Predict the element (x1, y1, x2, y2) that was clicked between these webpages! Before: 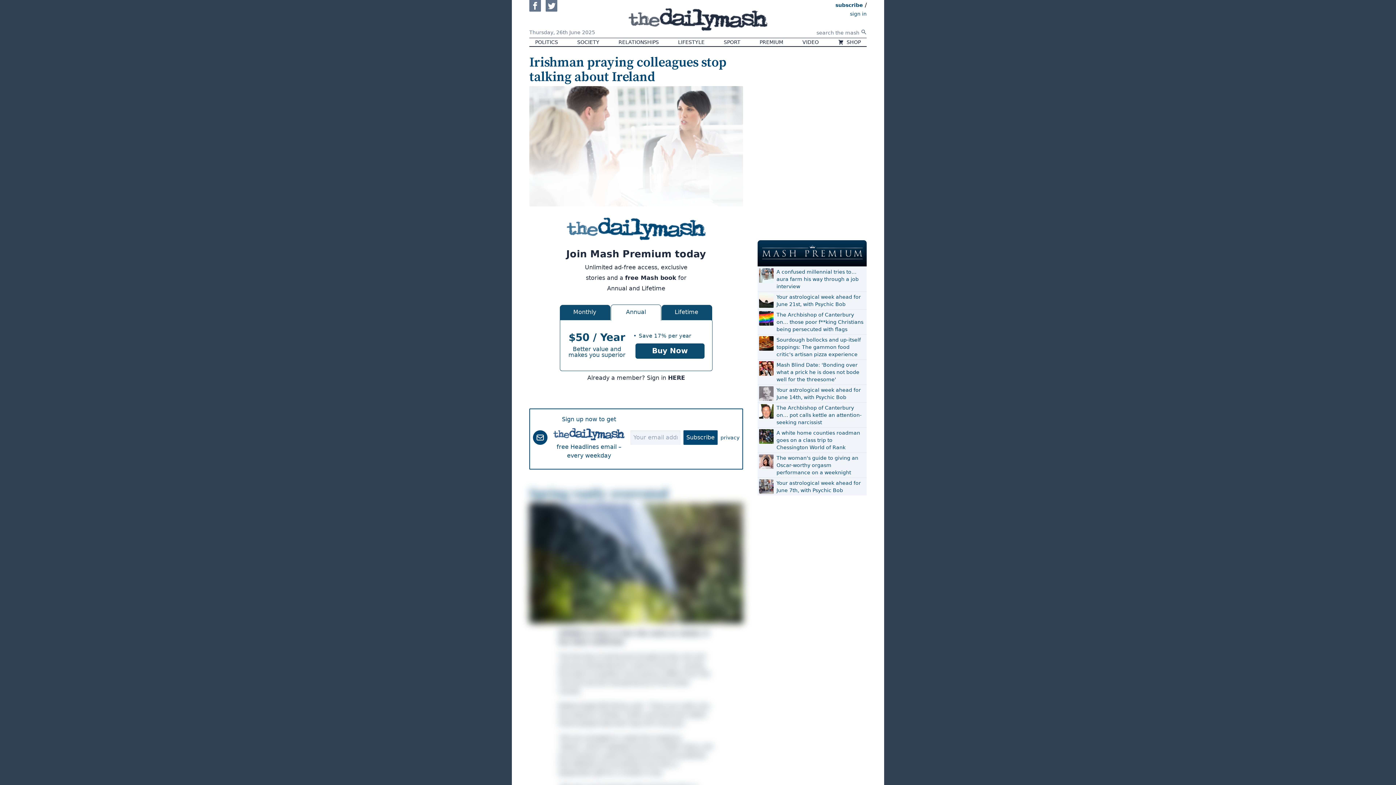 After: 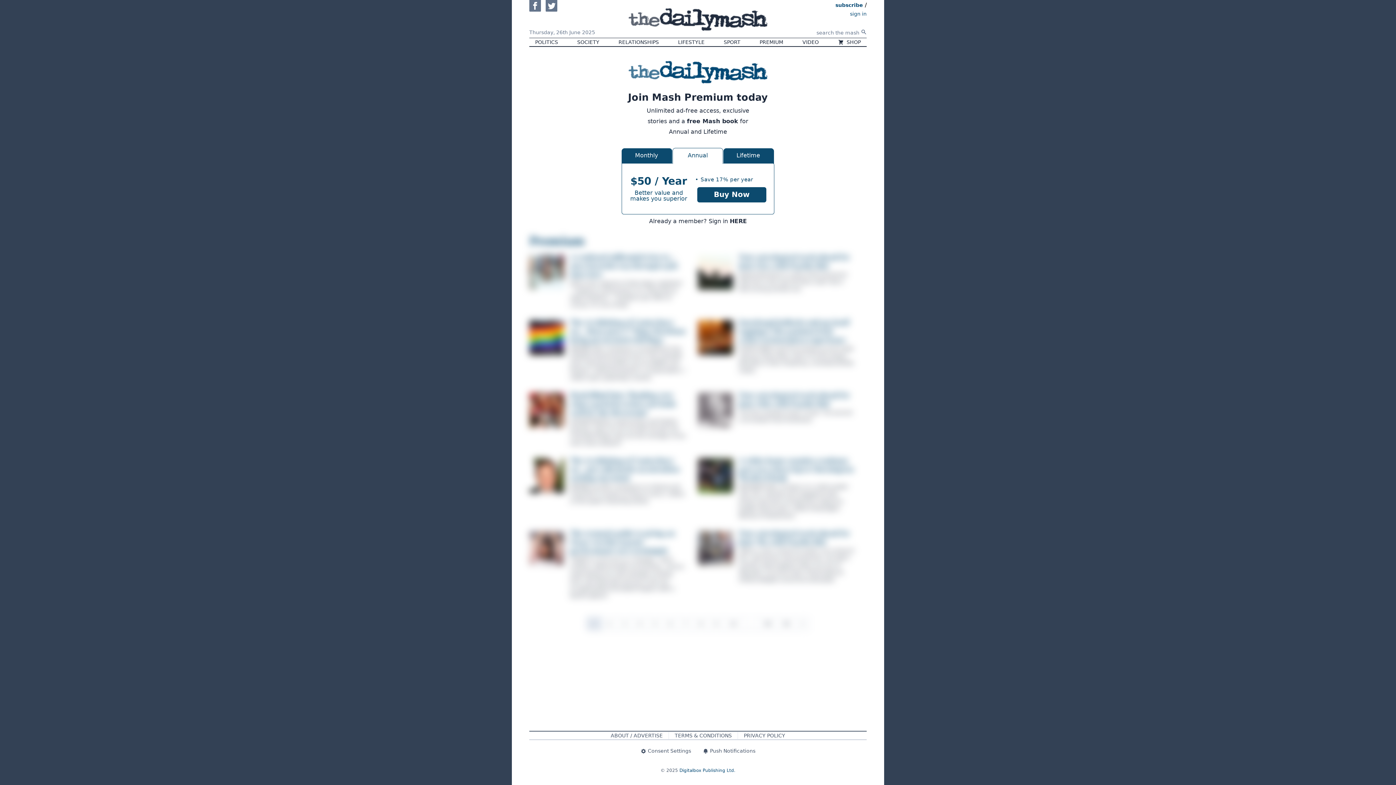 Action: label: PREMIUM bbox: (754, 38, 789, 46)